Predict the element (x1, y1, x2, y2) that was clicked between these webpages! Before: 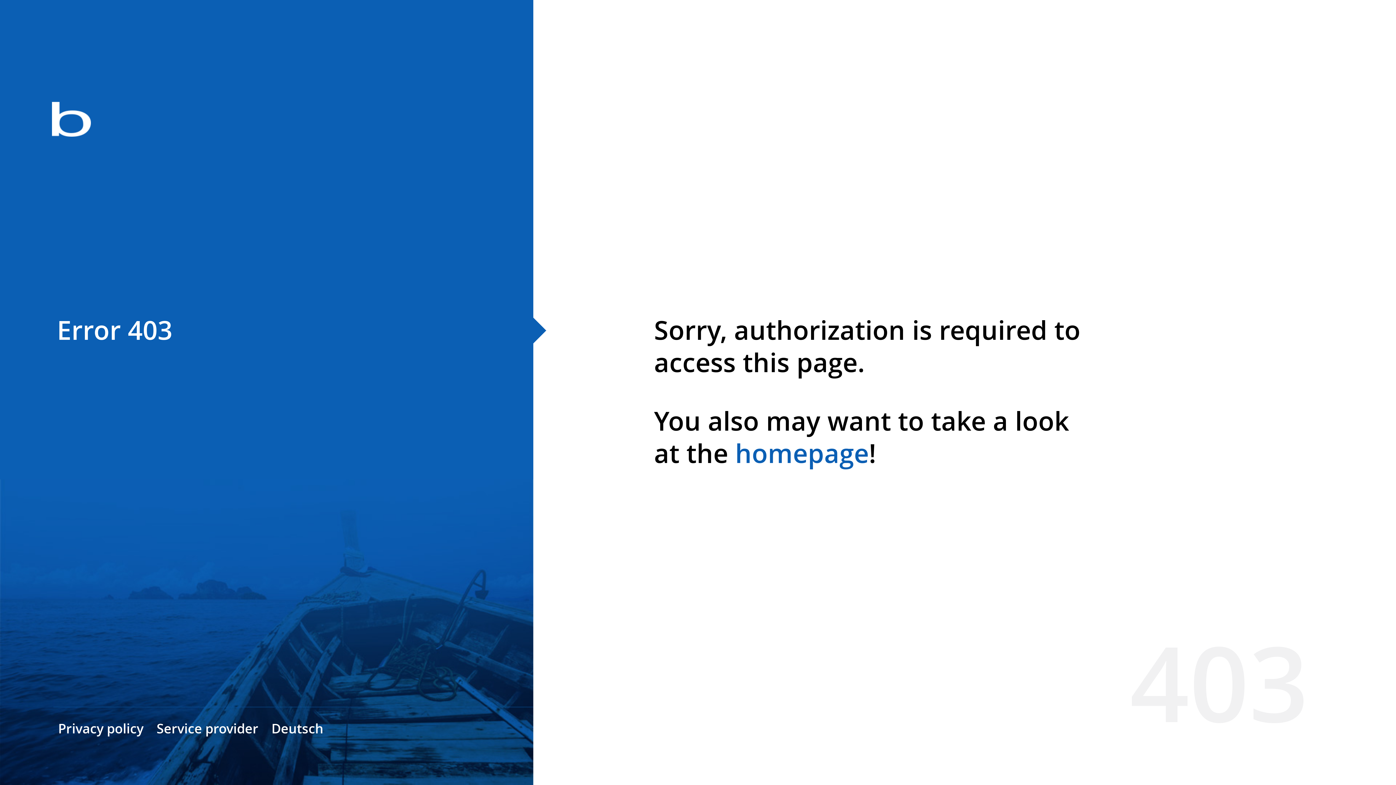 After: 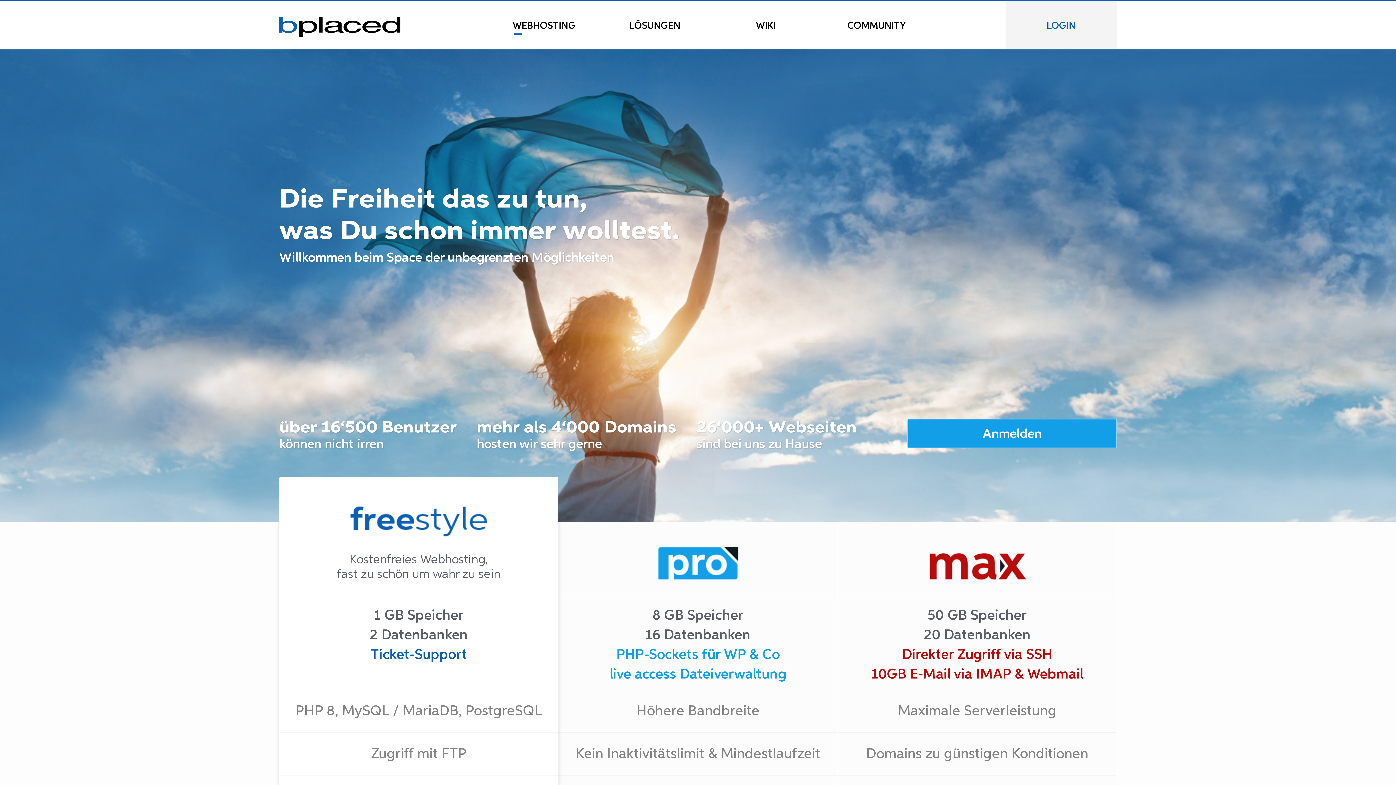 Action: bbox: (0, 78, 533, 163)